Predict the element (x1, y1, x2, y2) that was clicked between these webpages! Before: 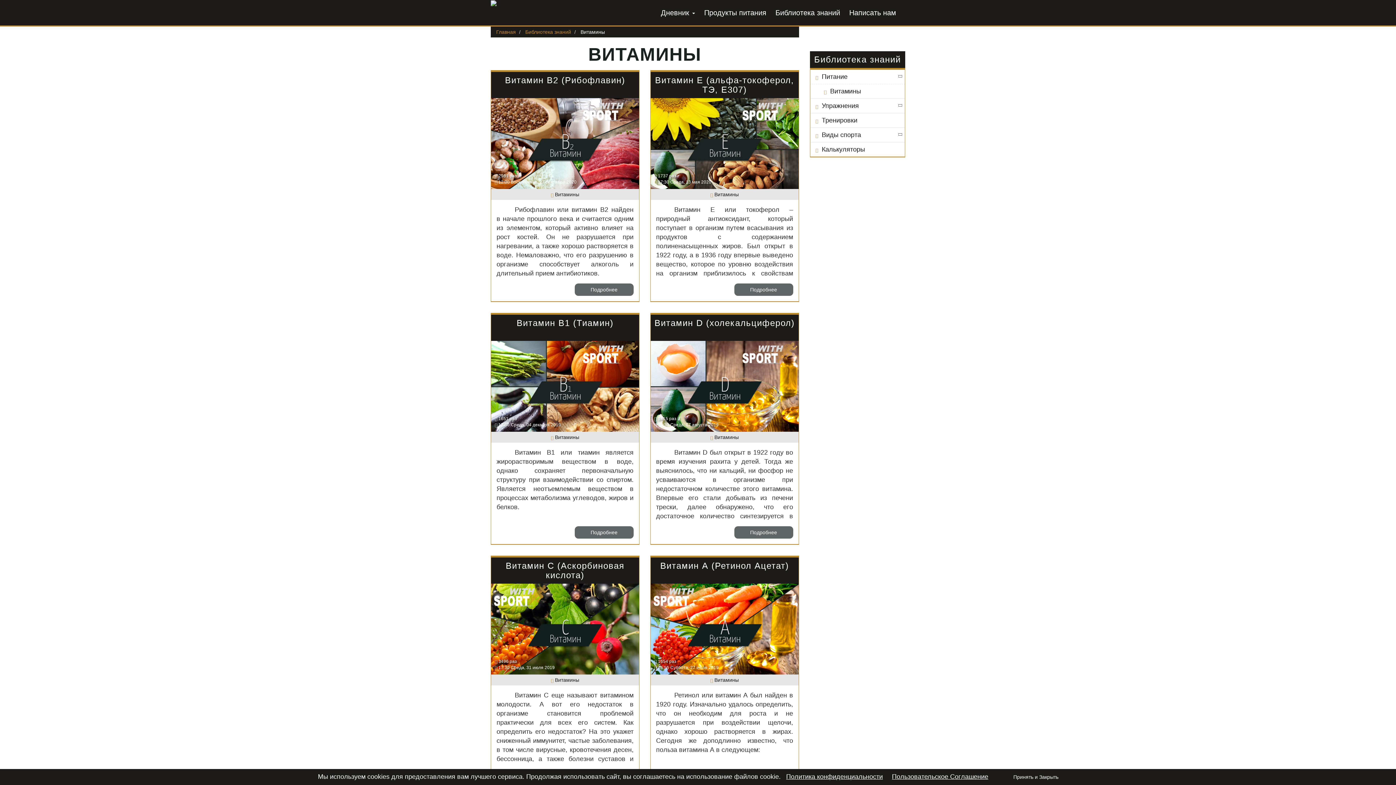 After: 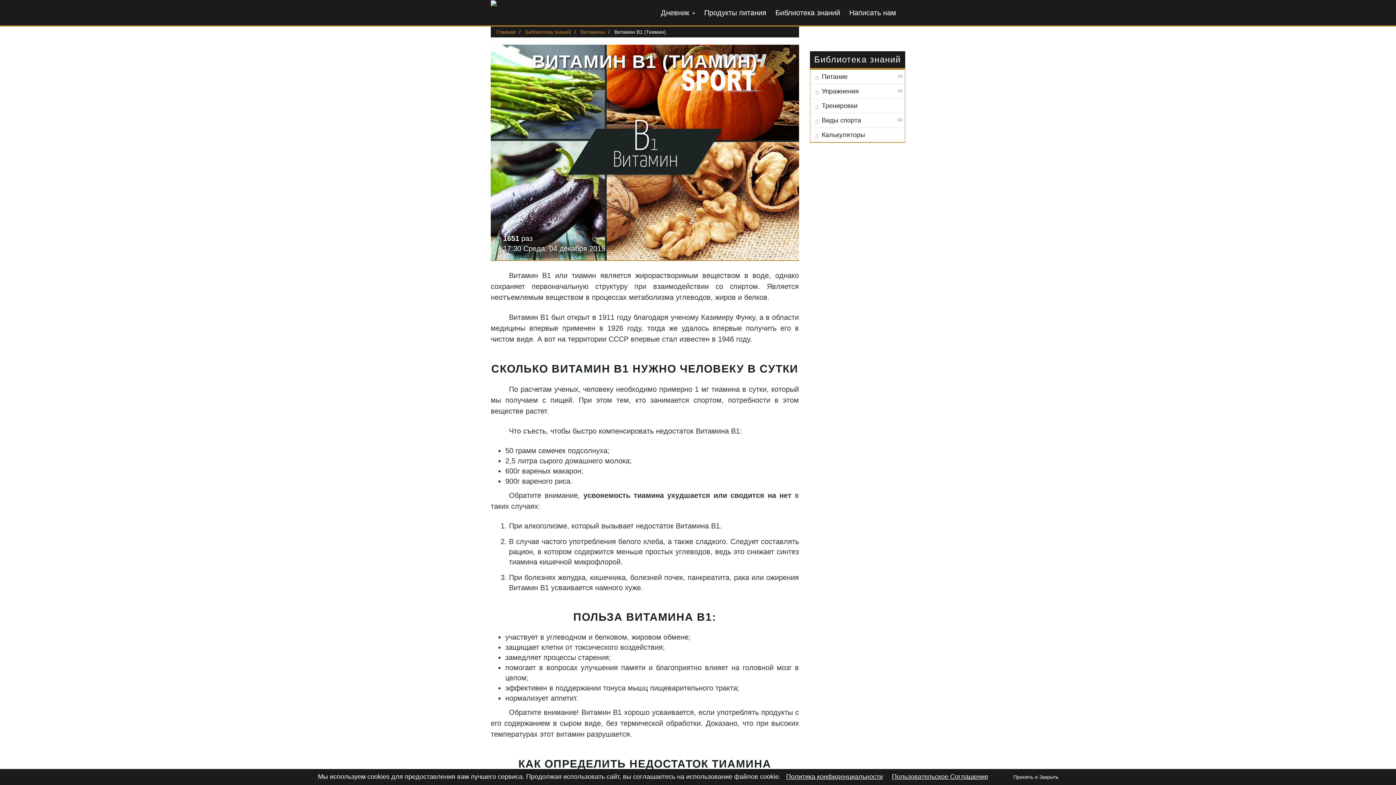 Action: bbox: (574, 526, 633, 538) label: Подробнее